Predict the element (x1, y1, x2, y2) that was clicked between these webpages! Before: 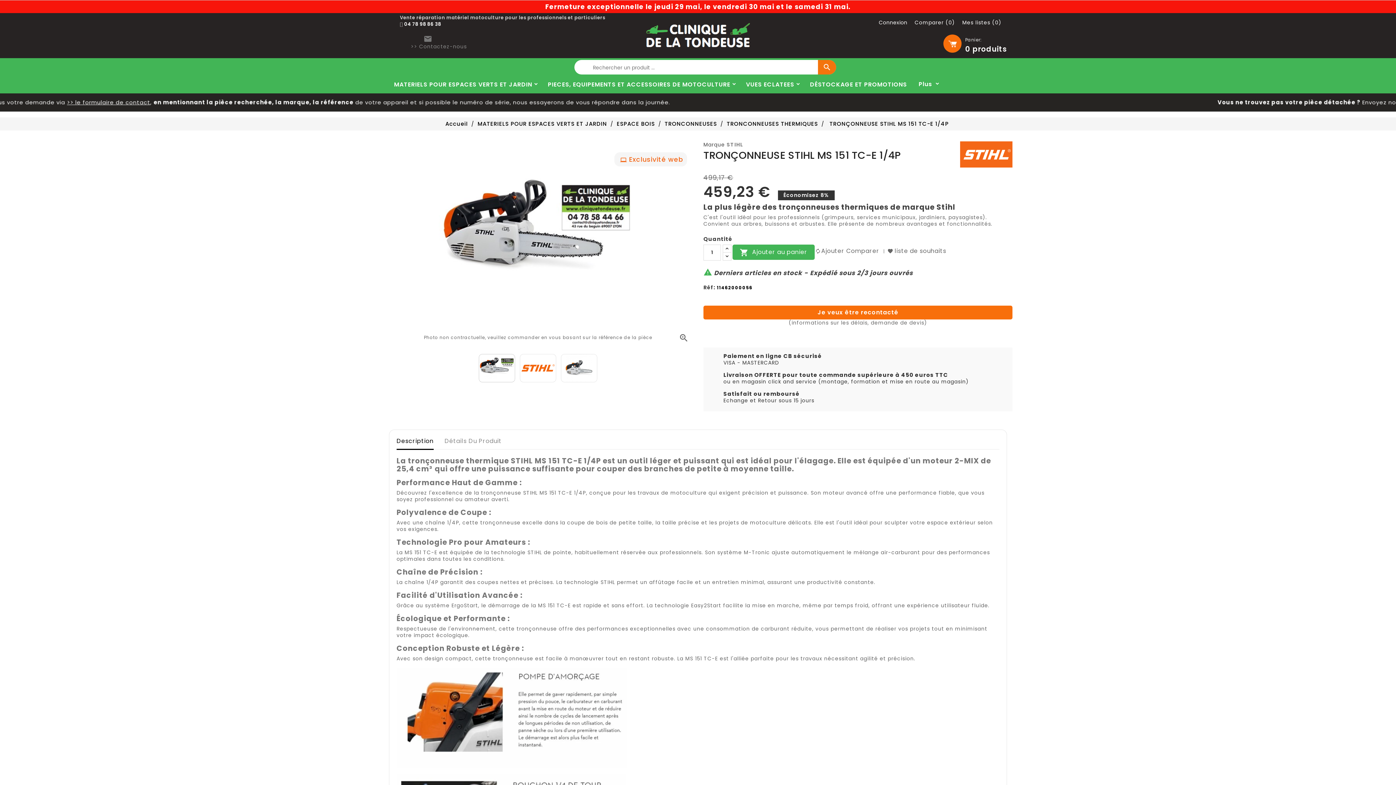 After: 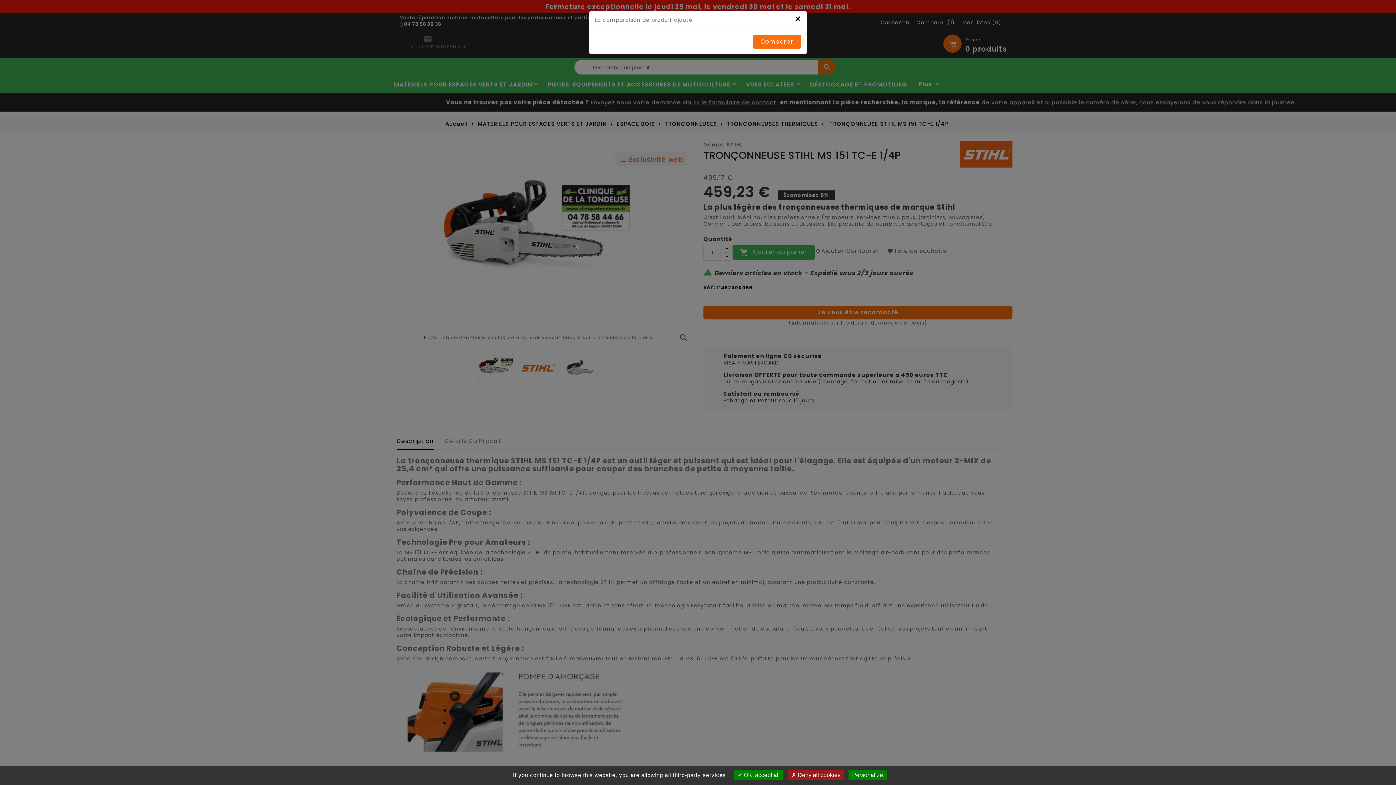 Action: bbox: (814, 246, 880, 255) label: Ajouter Comparer